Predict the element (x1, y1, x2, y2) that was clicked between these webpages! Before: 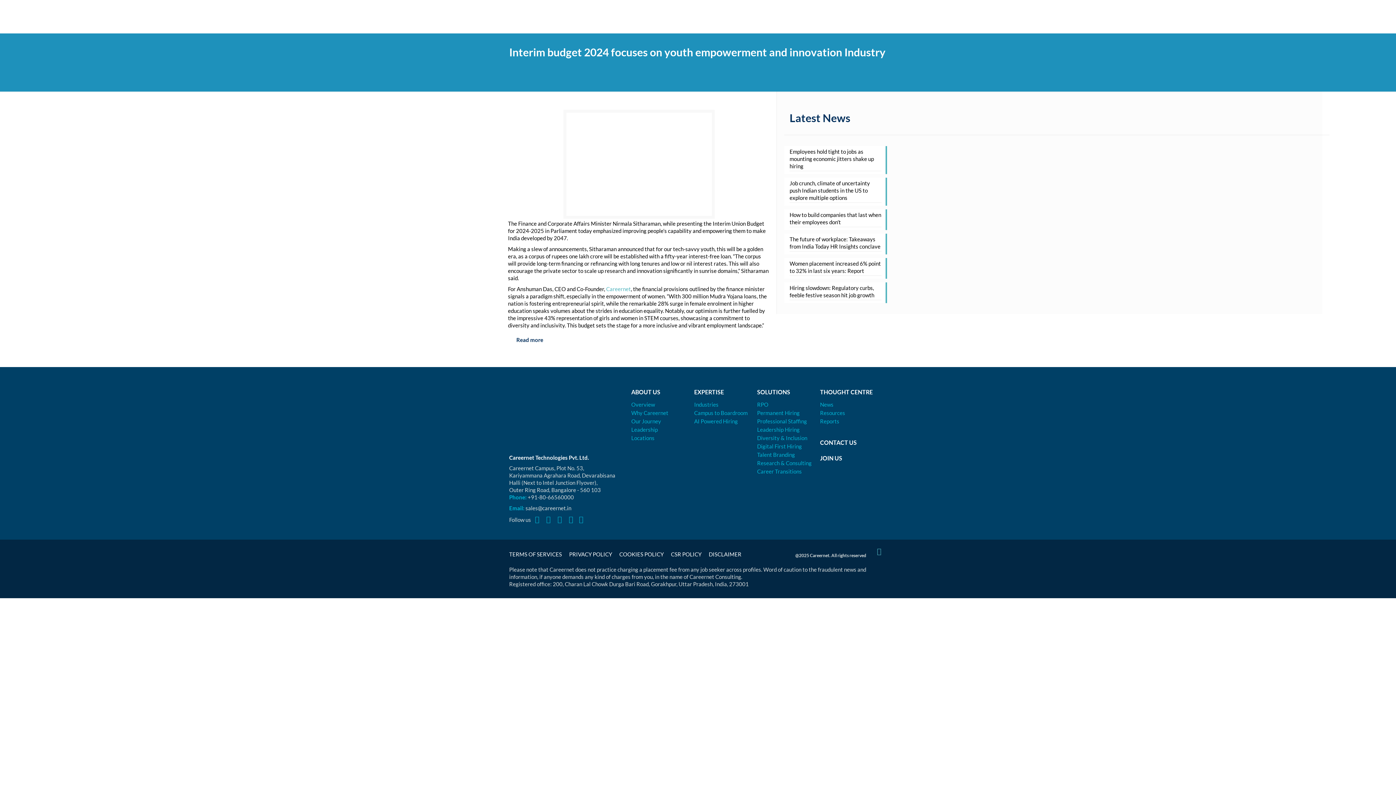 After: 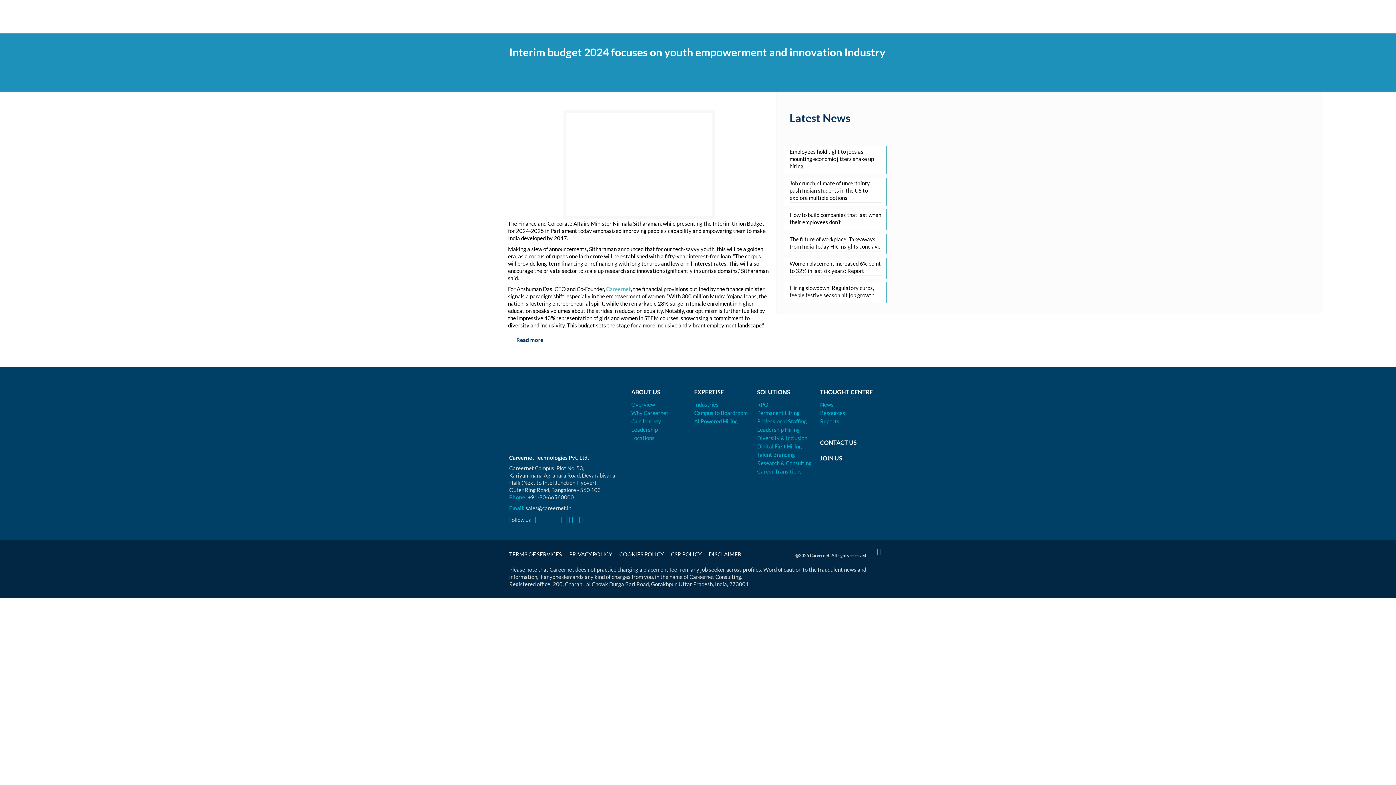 Action: bbox: (871, 543, 887, 558)